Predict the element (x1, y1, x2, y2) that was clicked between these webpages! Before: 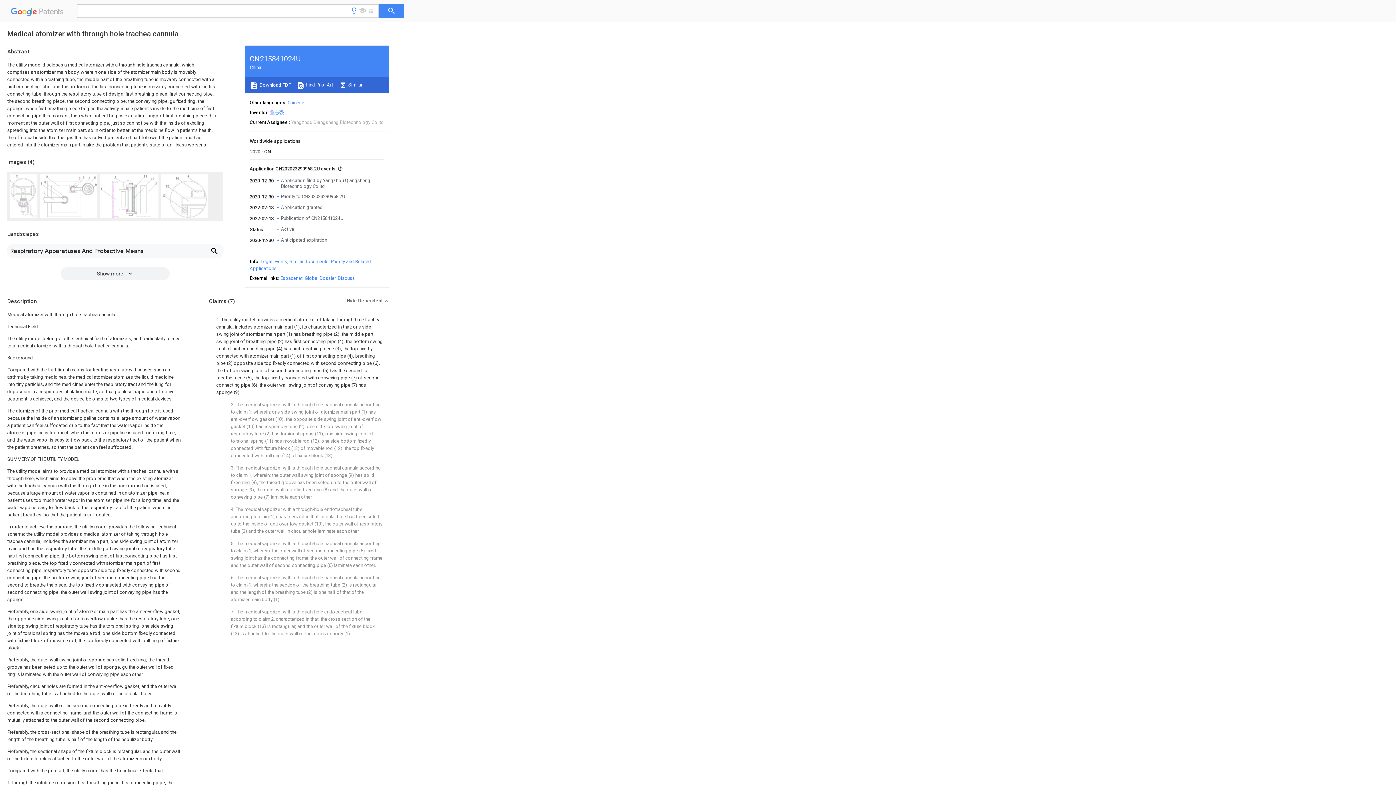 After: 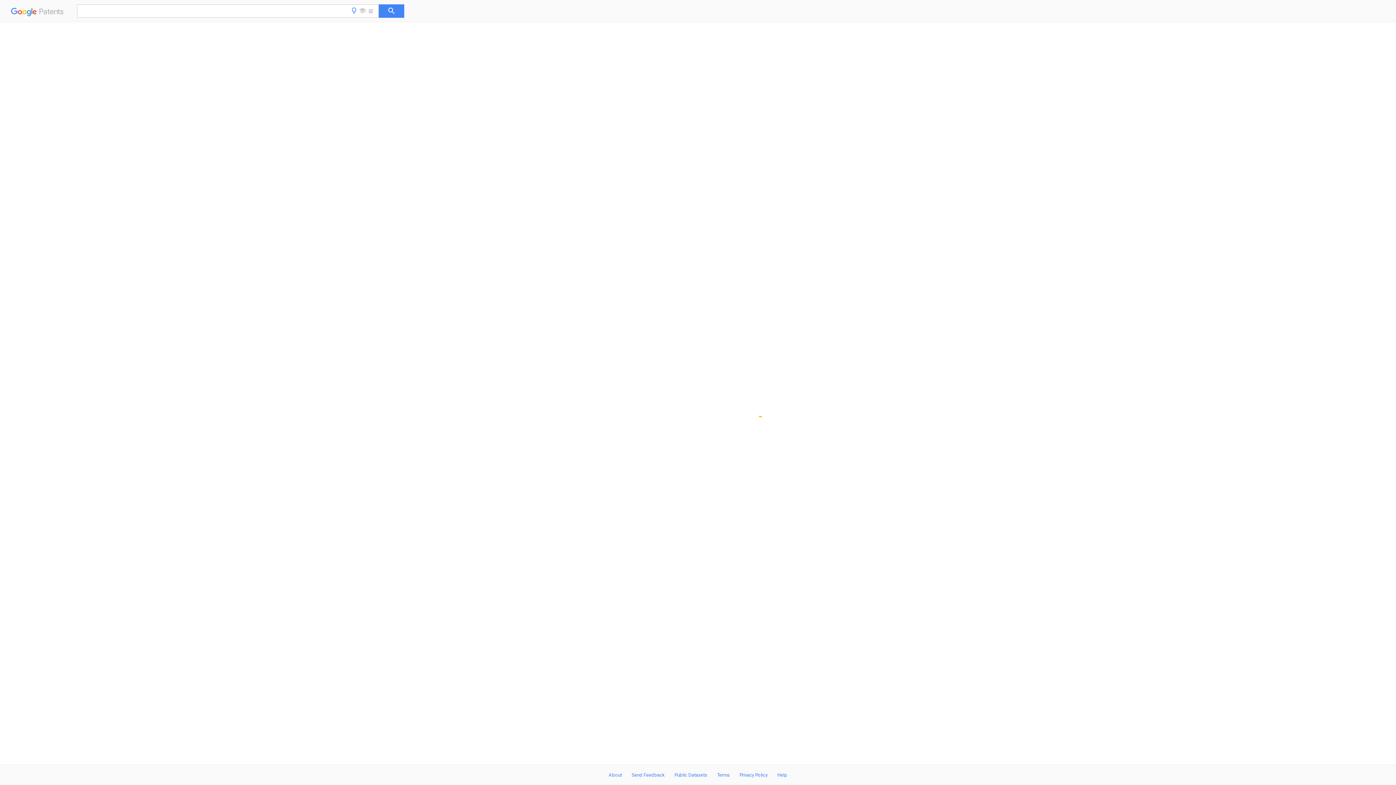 Action: label: Publication of CN215841024U bbox: (281, 215, 343, 221)